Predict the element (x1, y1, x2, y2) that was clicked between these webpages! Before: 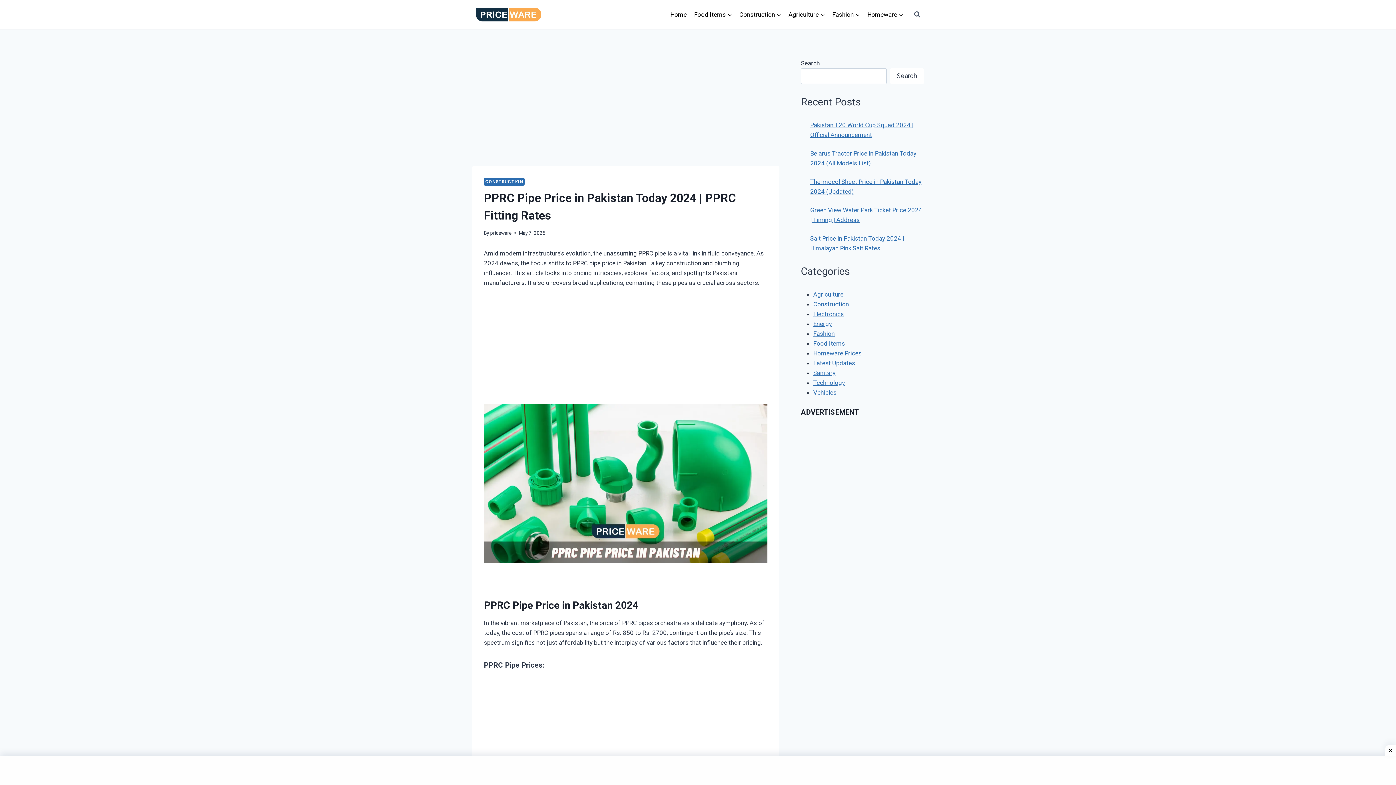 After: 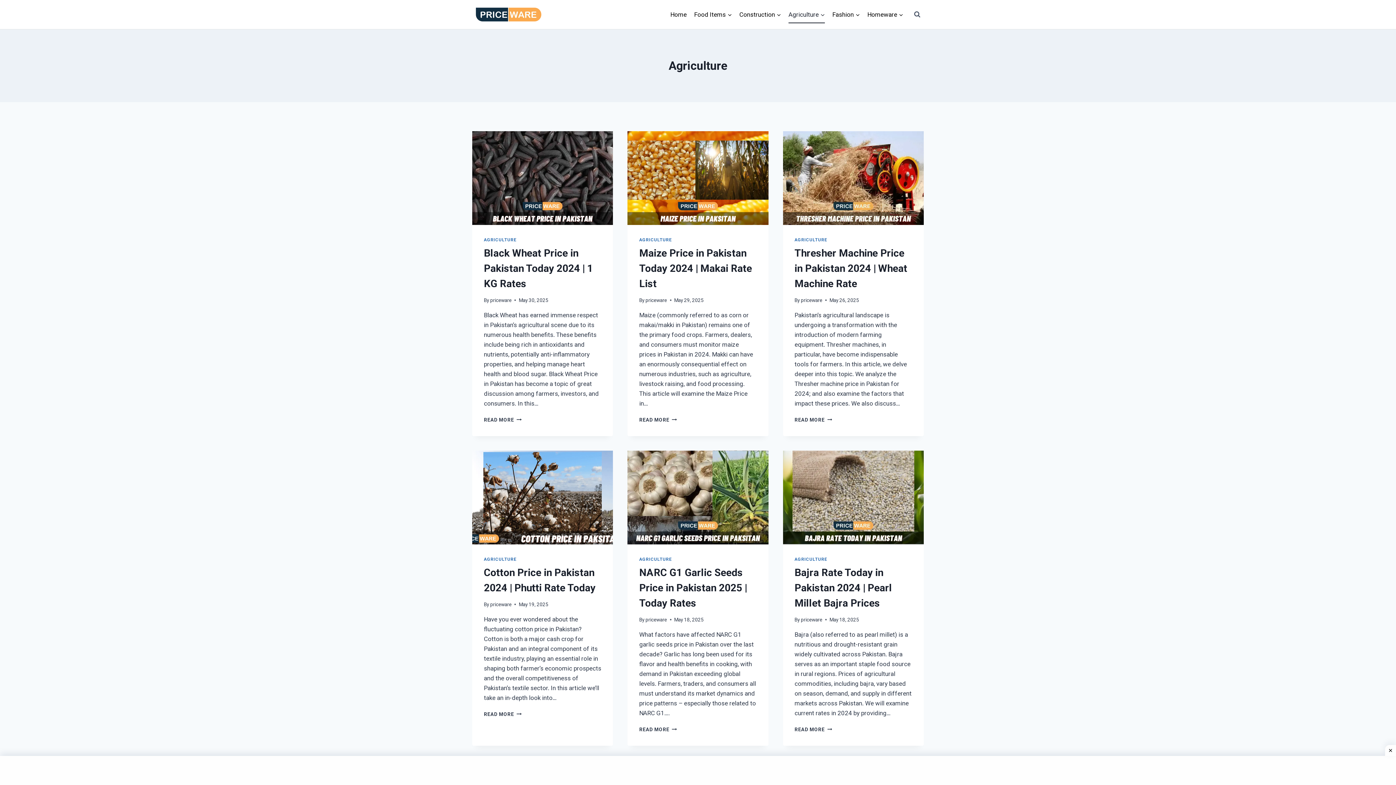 Action: bbox: (813, 290, 843, 298) label: Agriculture